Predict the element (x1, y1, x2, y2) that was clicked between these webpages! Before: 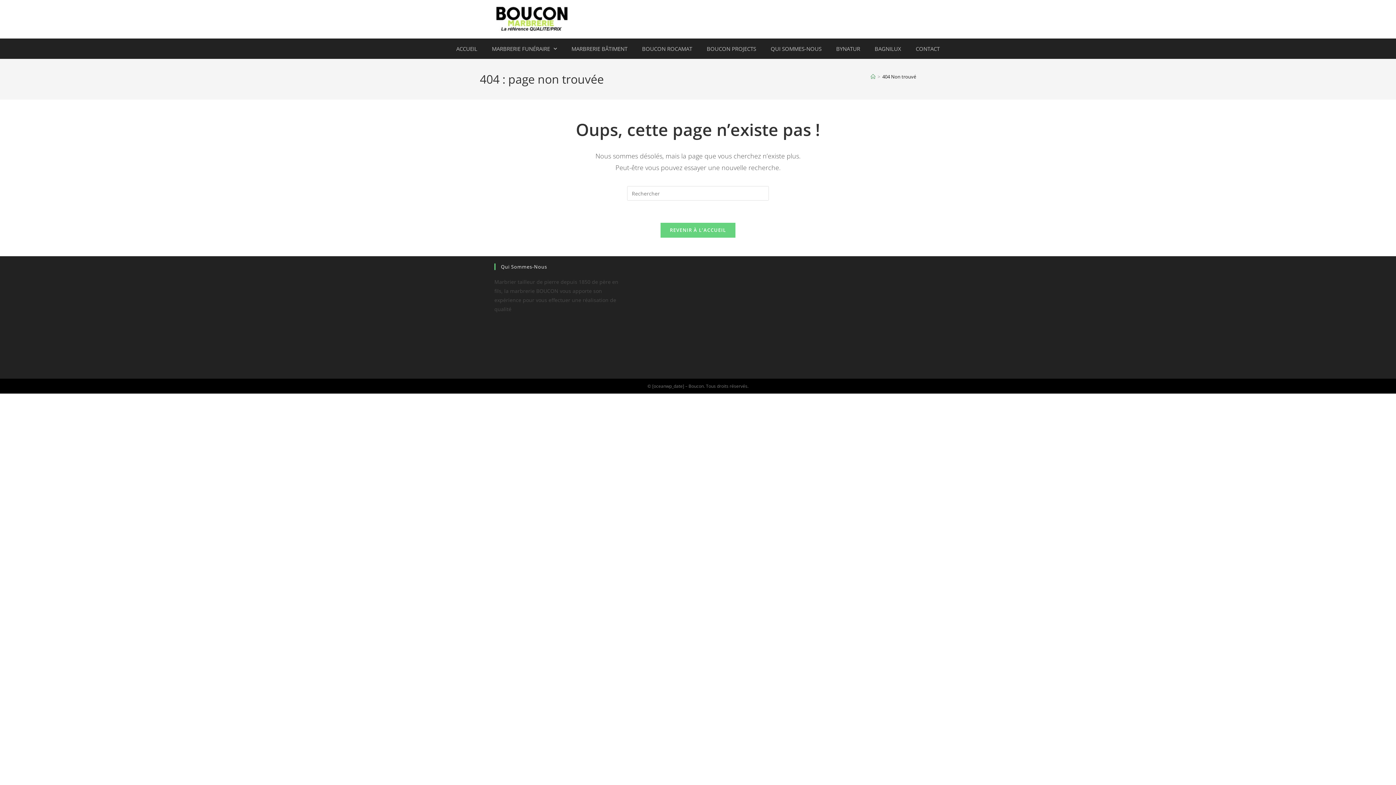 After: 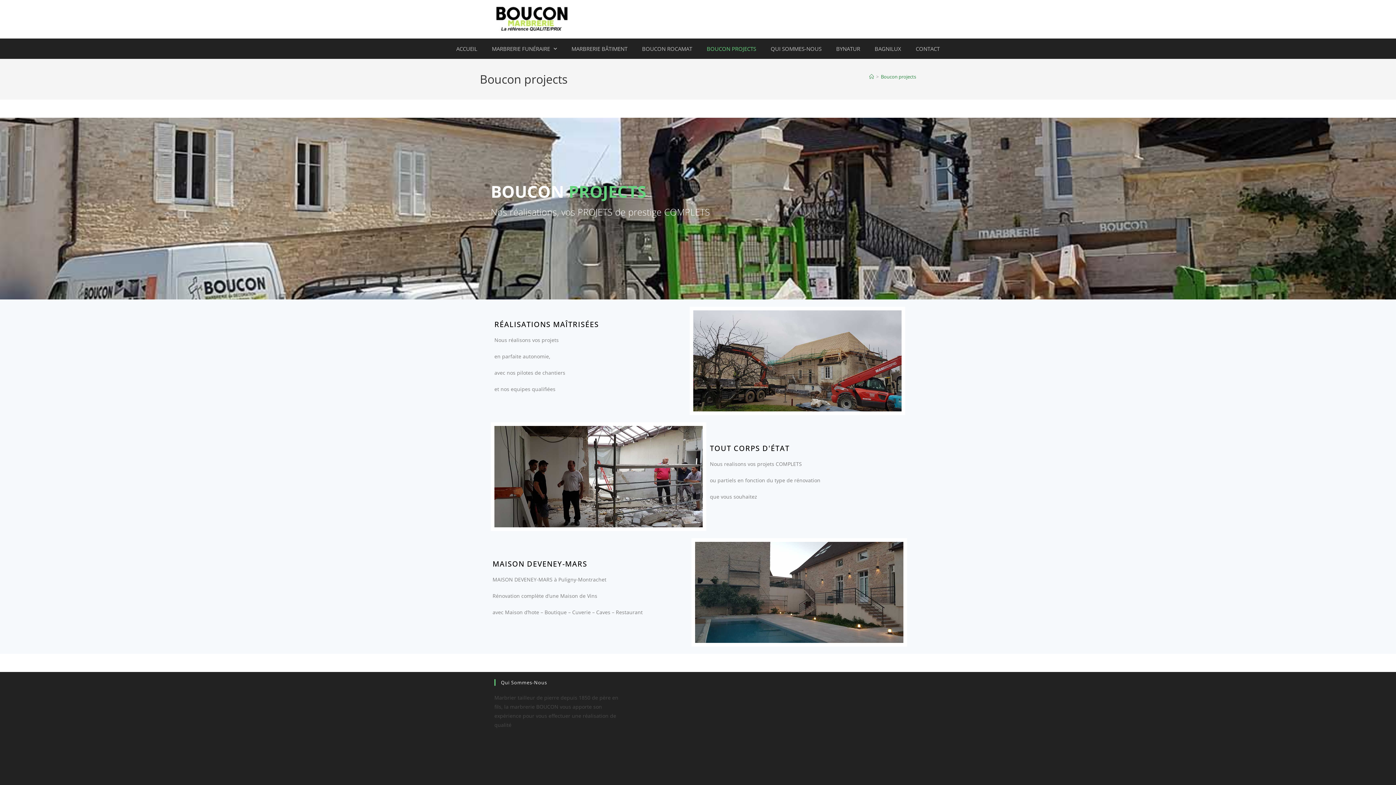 Action: label: BOUCON PROJECTS bbox: (699, 38, 763, 58)